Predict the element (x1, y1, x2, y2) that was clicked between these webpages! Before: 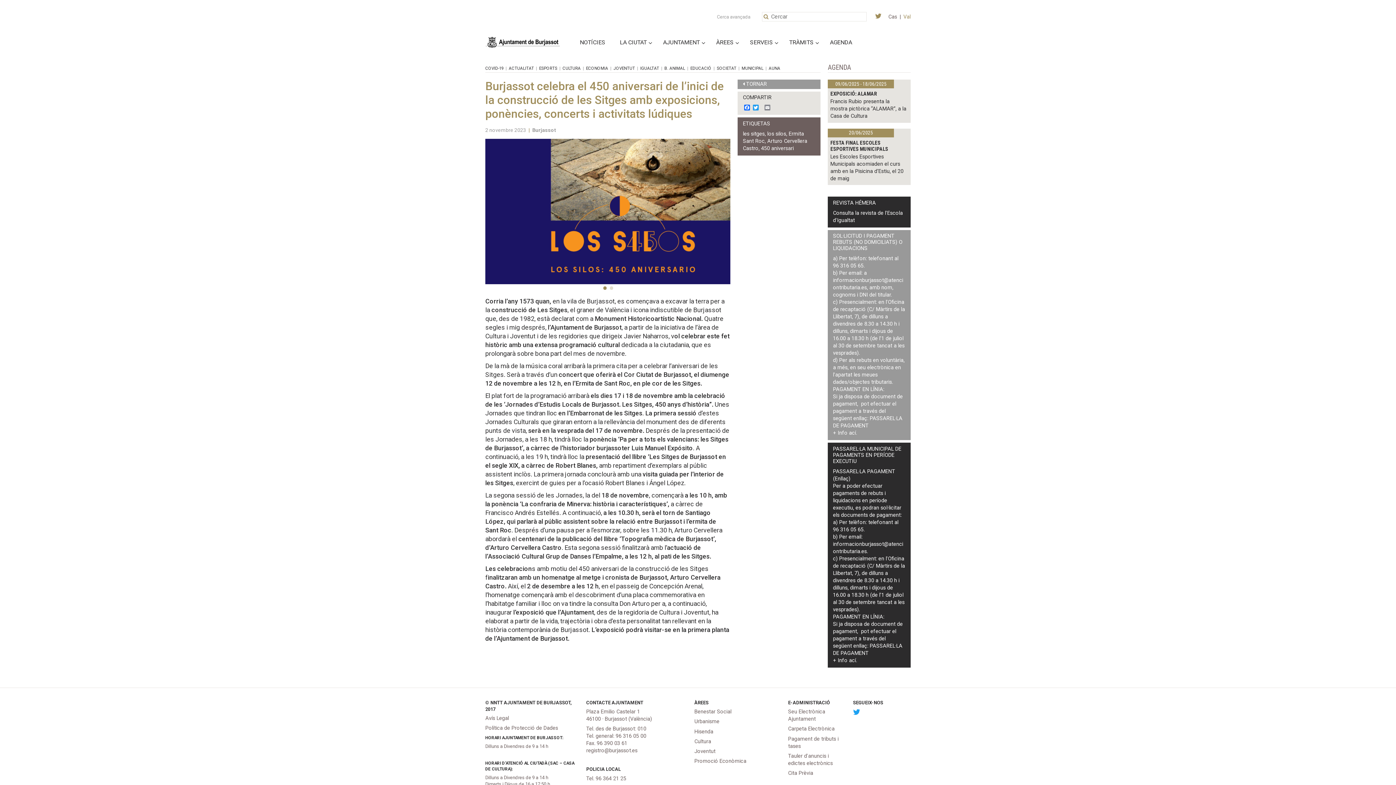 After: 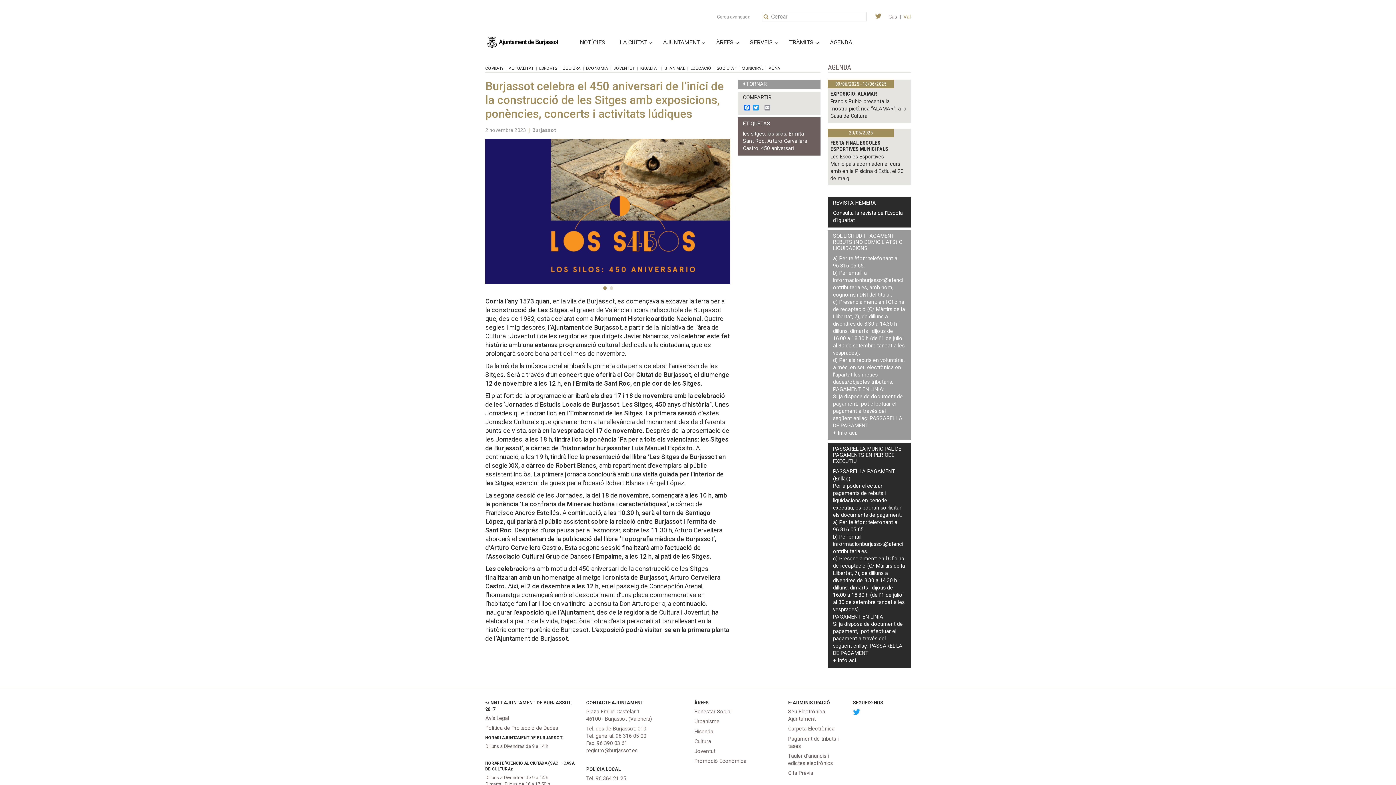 Action: label: Carpeta Electrònica bbox: (788, 726, 834, 732)